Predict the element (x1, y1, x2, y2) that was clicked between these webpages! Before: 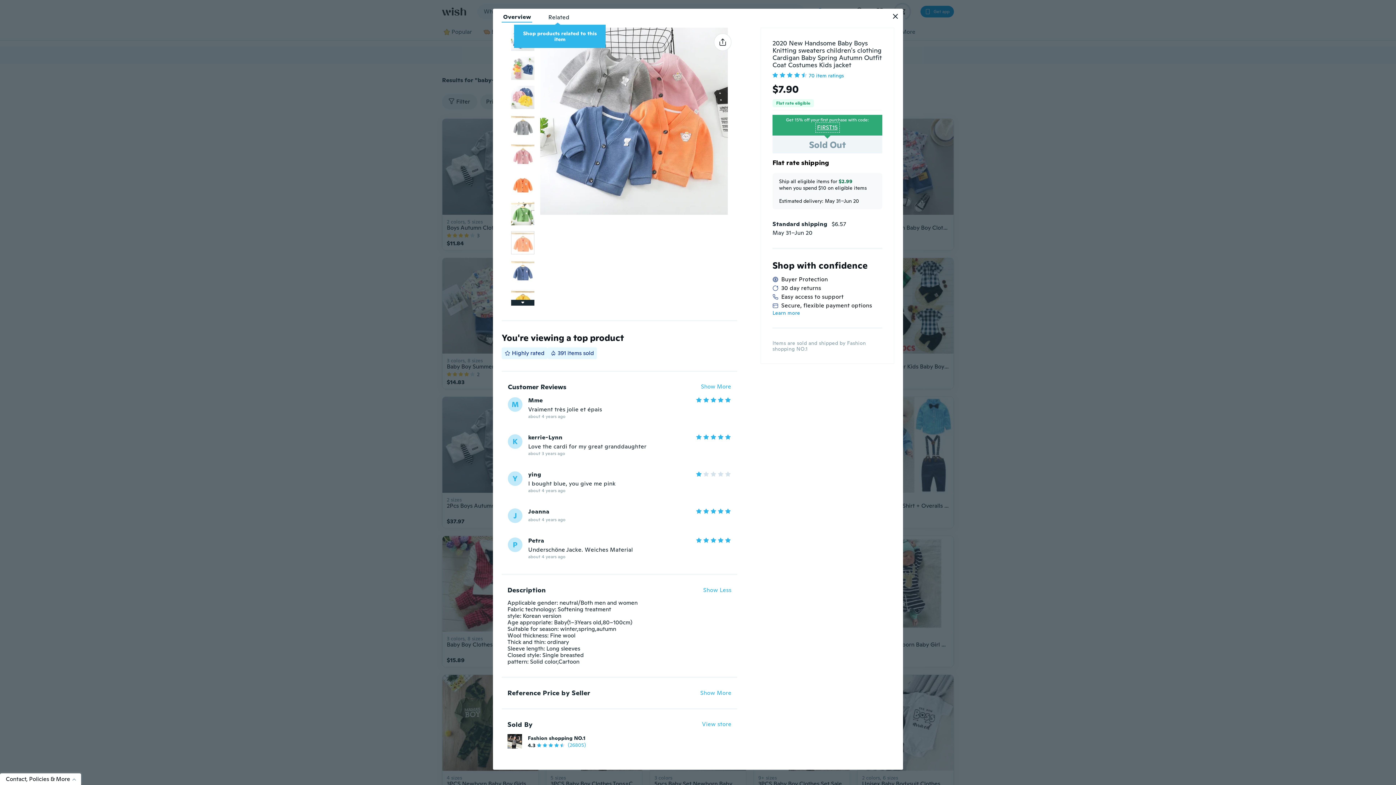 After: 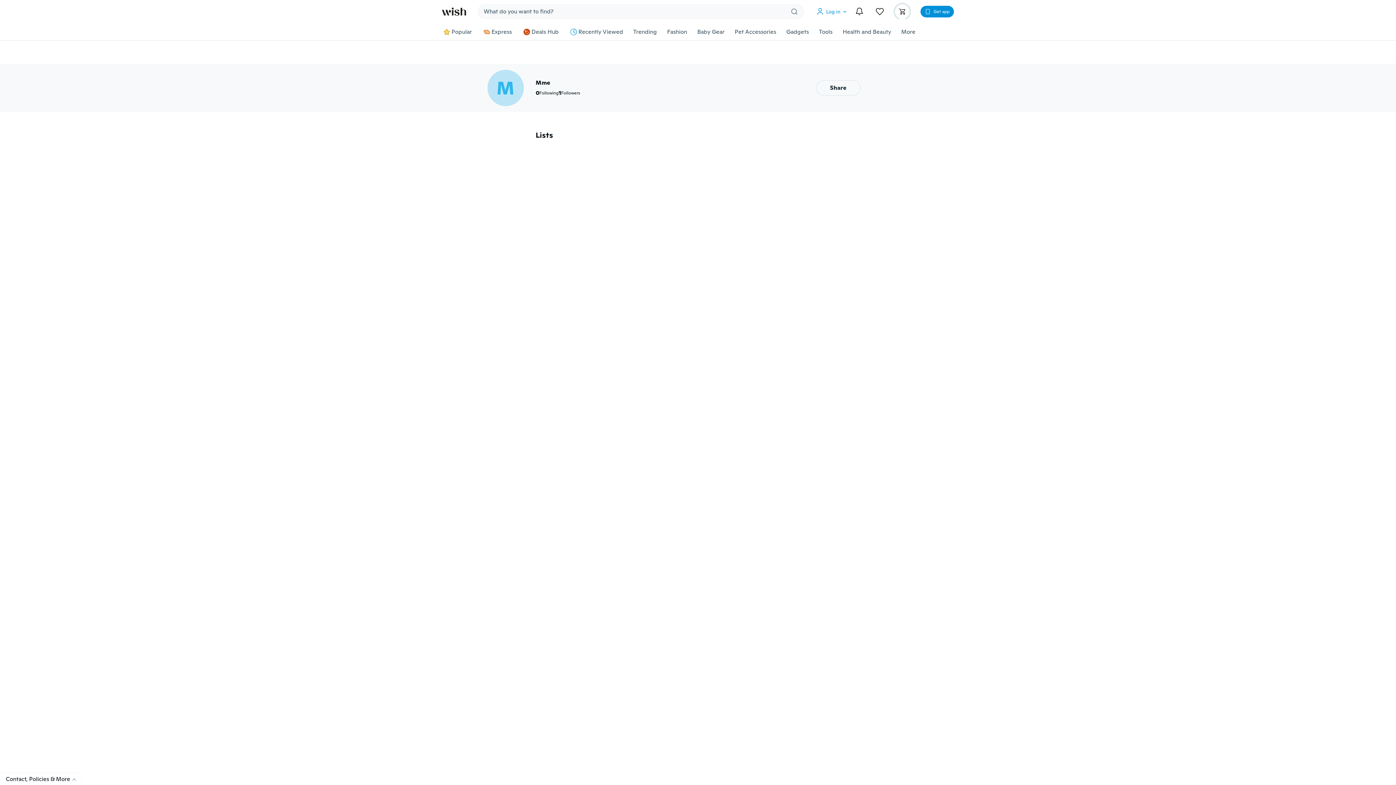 Action: bbox: (508, 397, 522, 411) label: M